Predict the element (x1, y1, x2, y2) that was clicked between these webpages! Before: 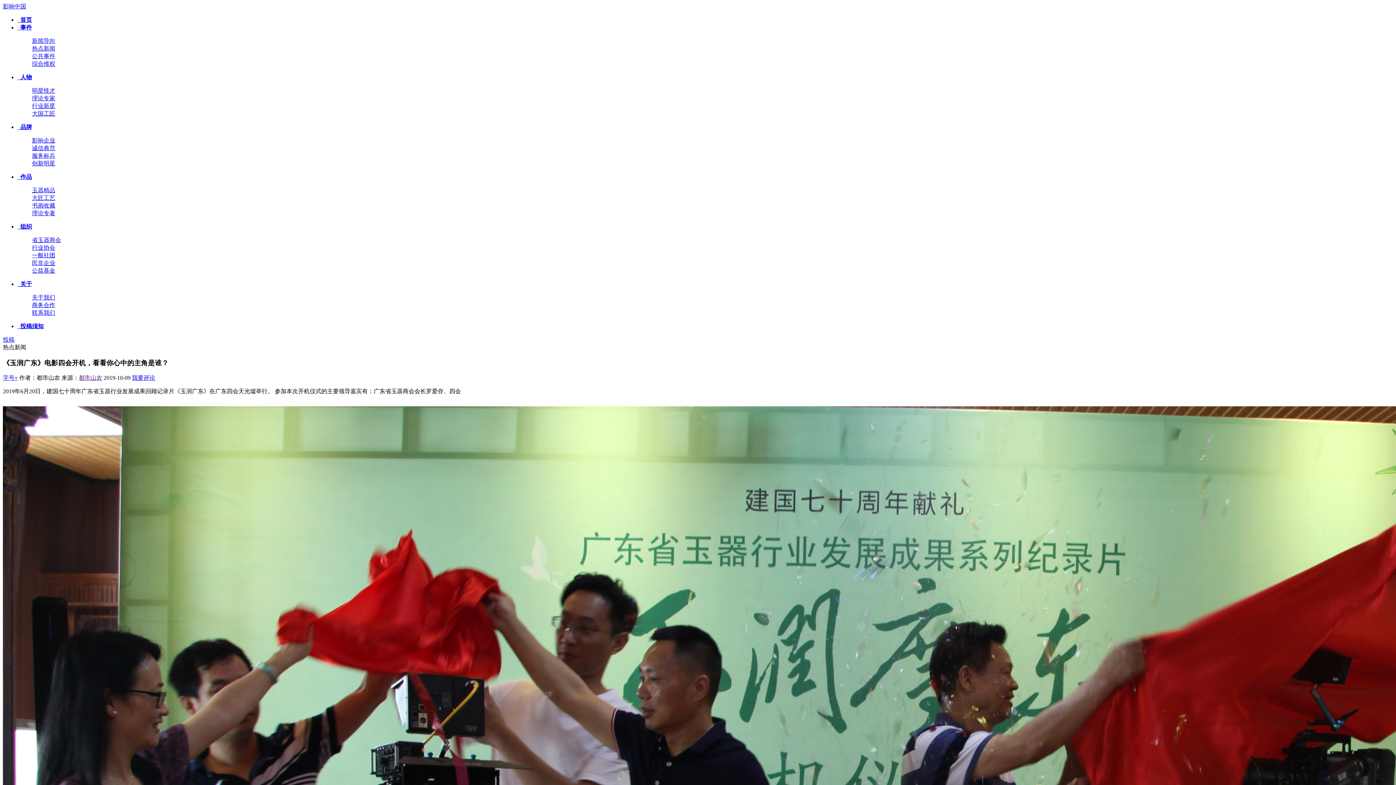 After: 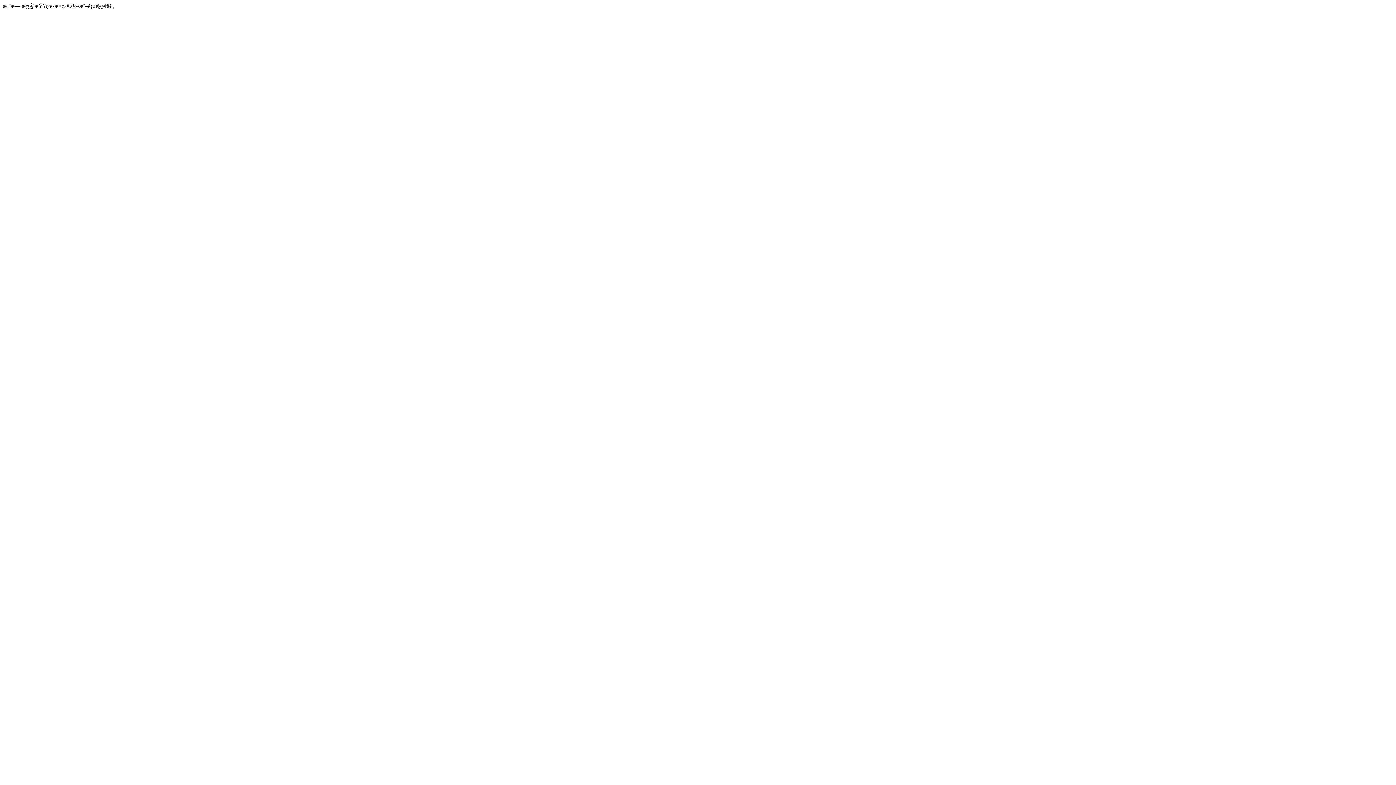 Action: bbox: (32, 252, 55, 258) label: 一般社团